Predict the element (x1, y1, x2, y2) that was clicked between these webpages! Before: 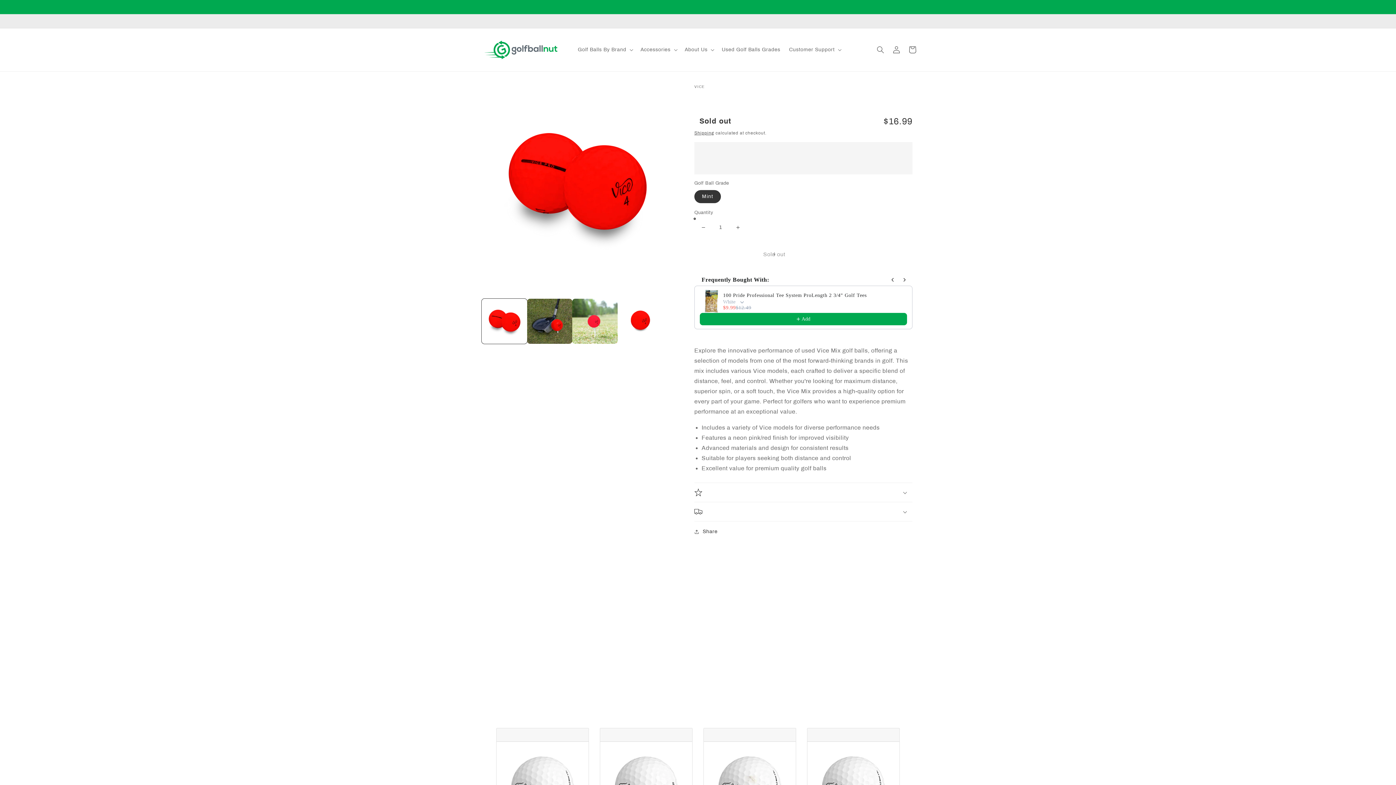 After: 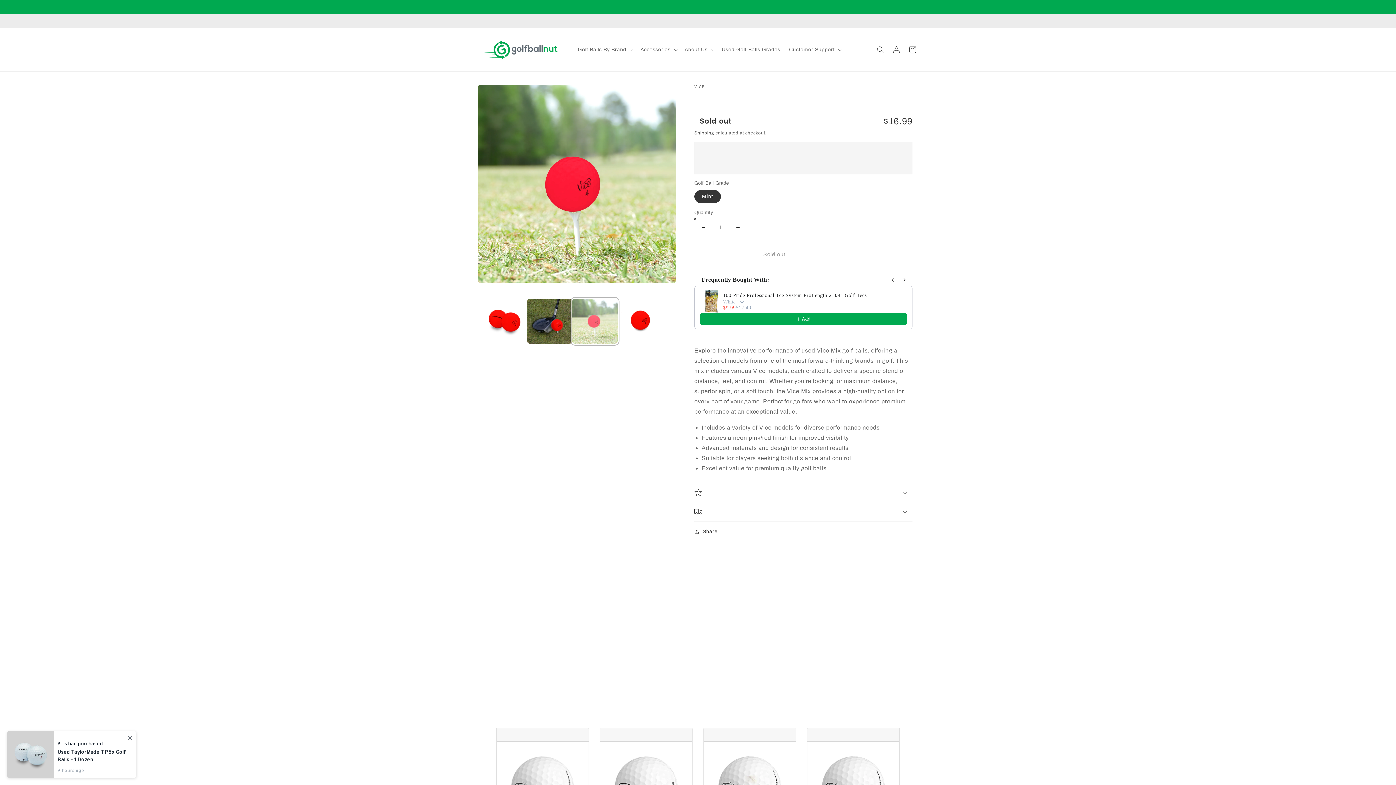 Action: bbox: (572, 298, 617, 344) label: Load image 3 in gallery view